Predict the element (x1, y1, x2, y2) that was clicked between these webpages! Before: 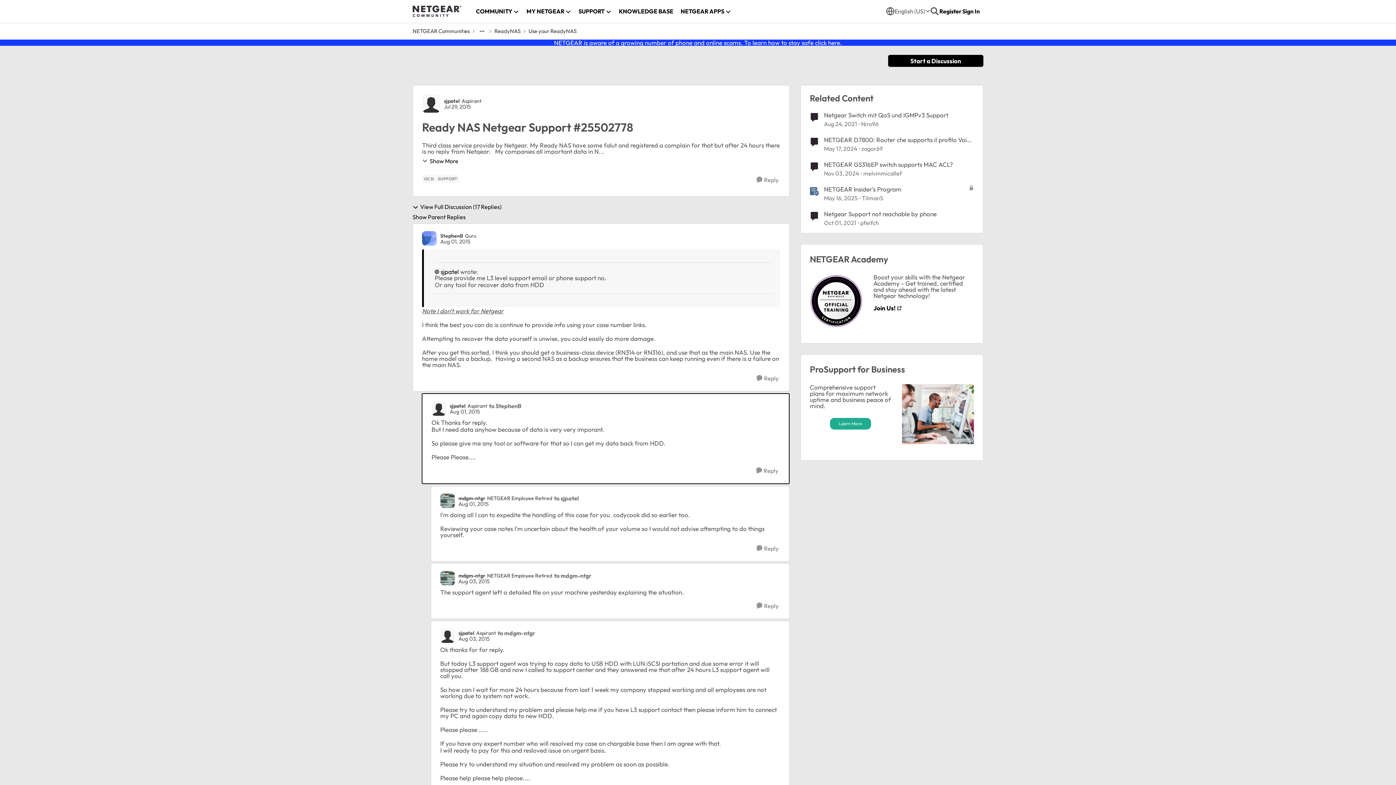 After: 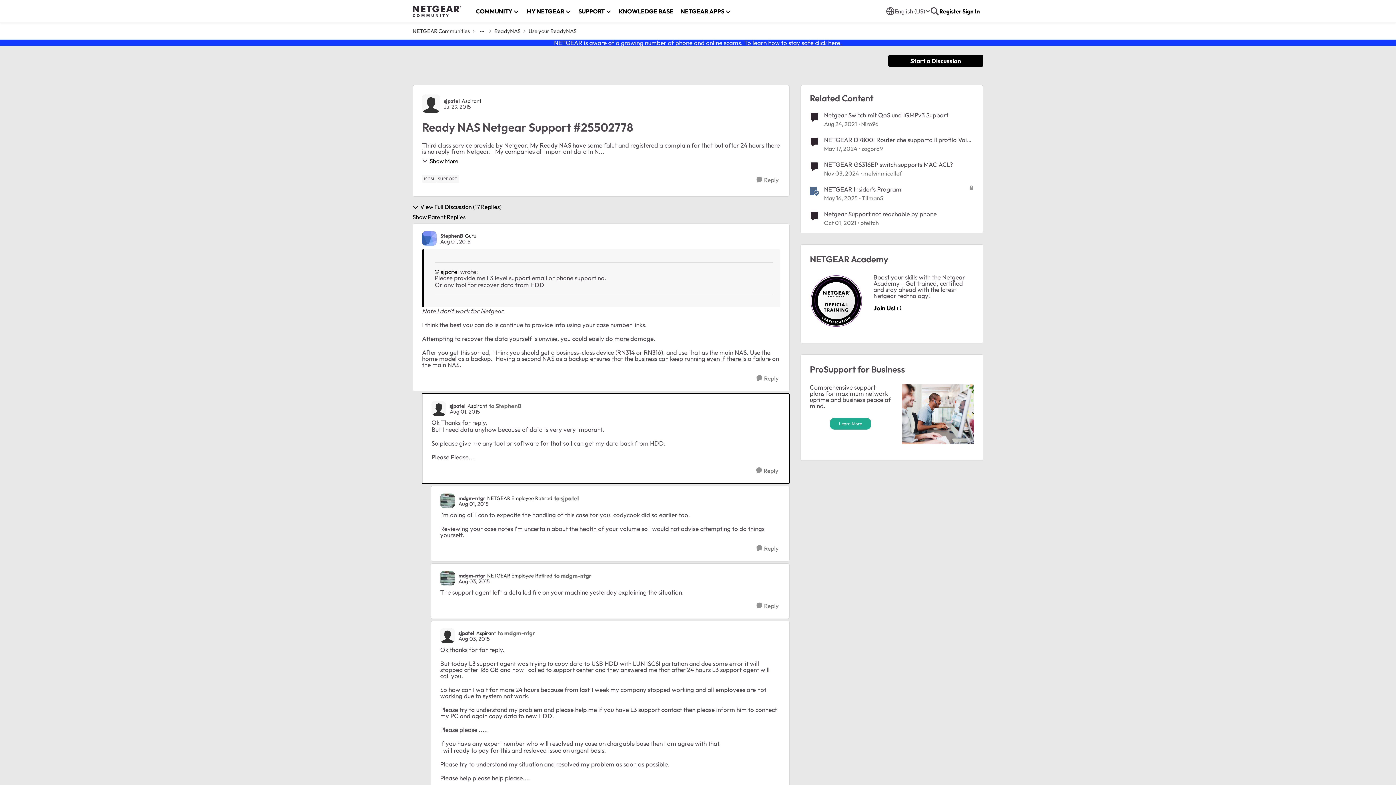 Action: label: sjpatel bbox: (434, 268, 458, 275)